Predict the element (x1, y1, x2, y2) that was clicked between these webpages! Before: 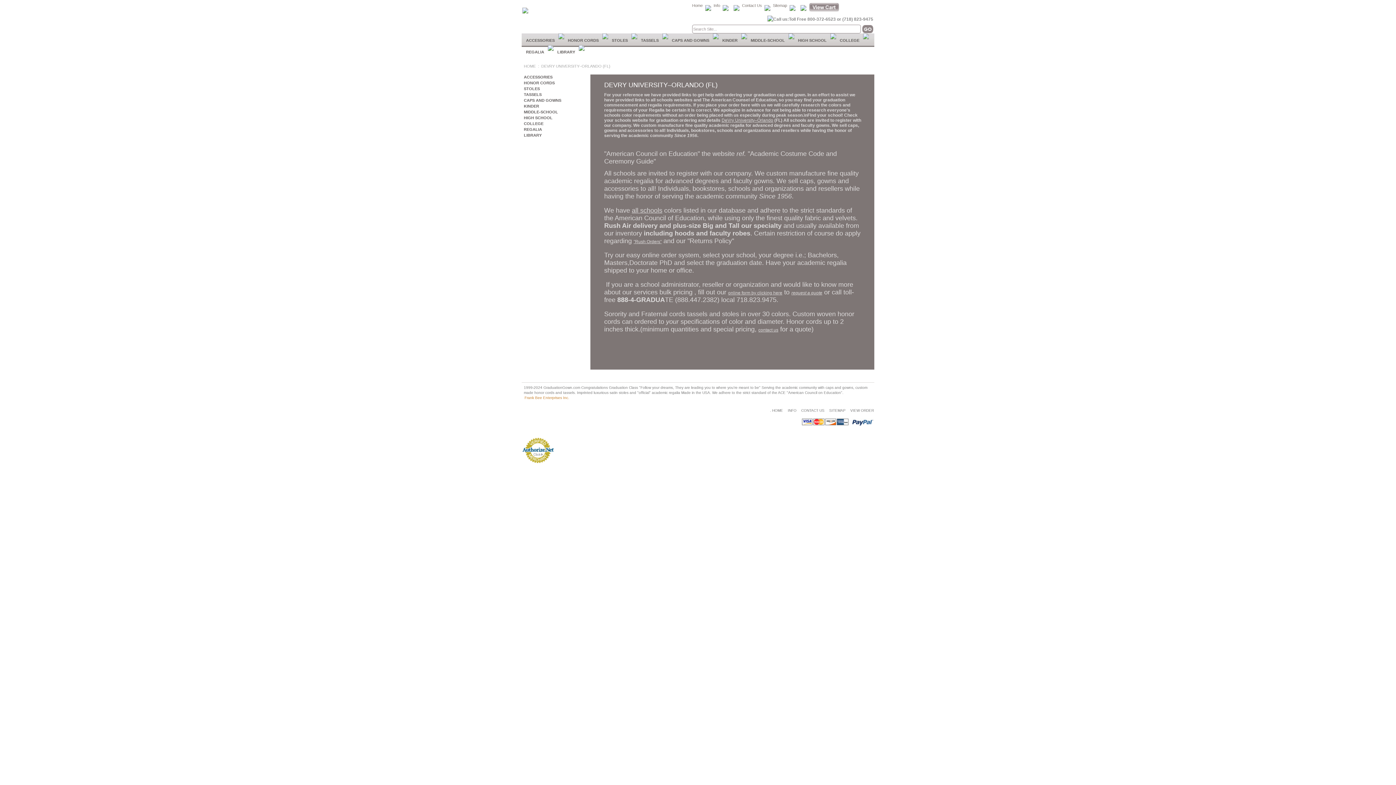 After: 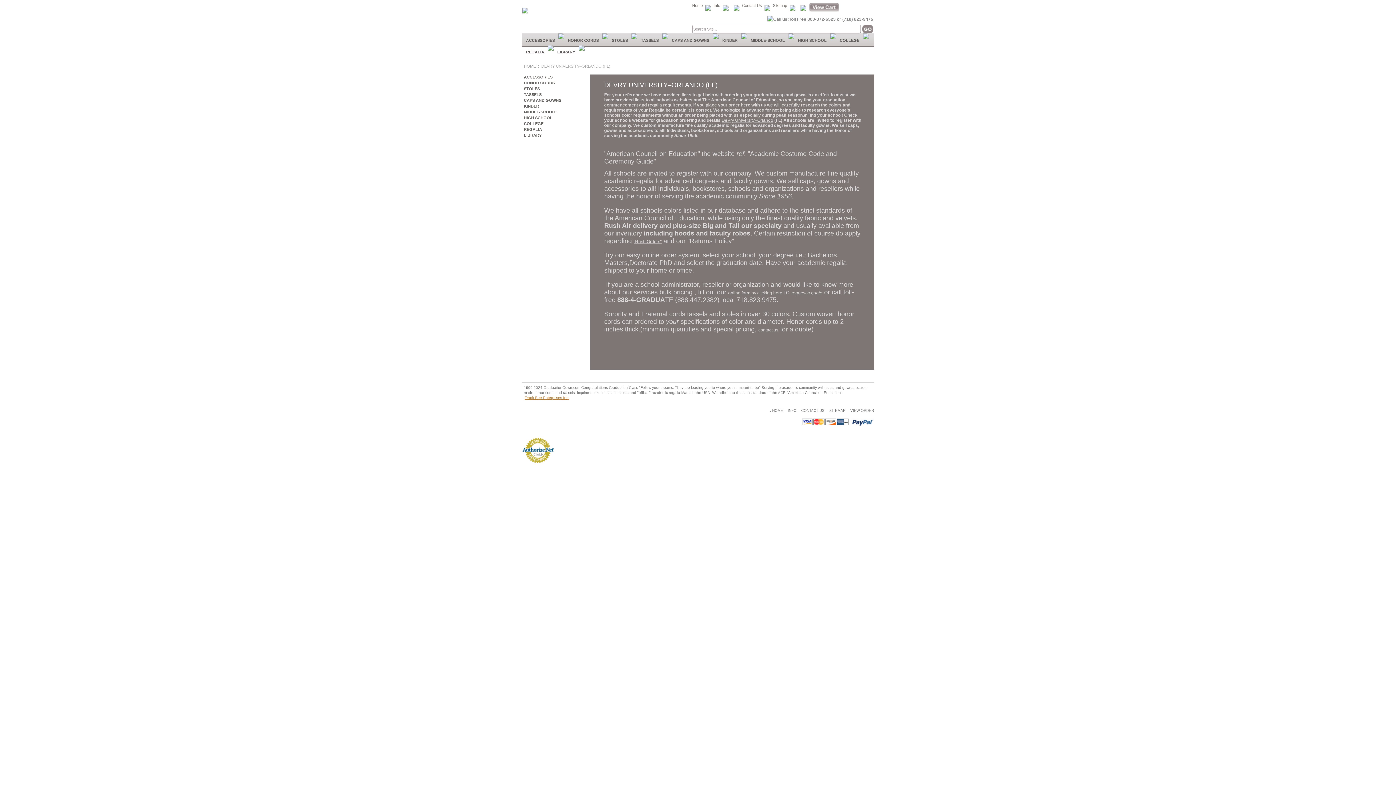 Action: label: Frank Bee Enterprises Inc. bbox: (524, 396, 569, 400)